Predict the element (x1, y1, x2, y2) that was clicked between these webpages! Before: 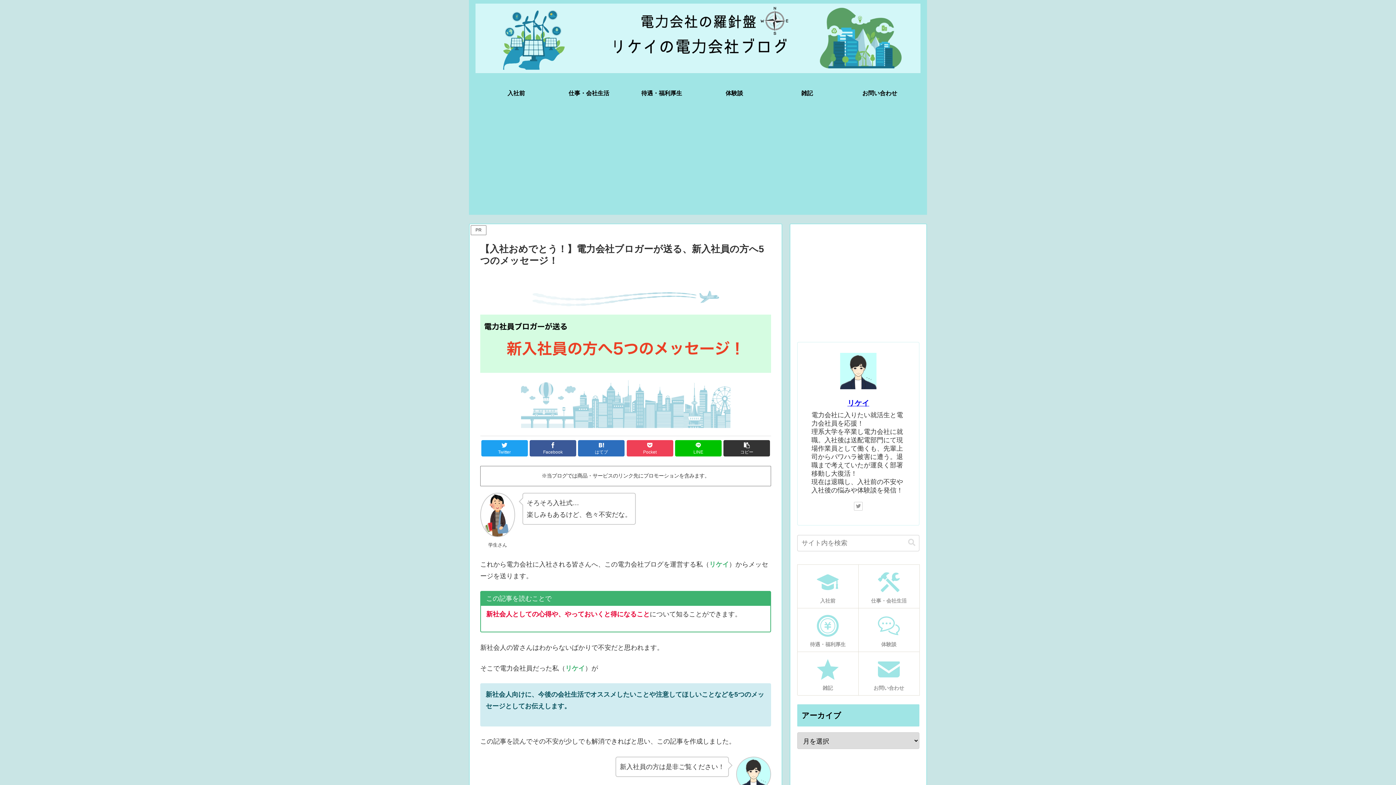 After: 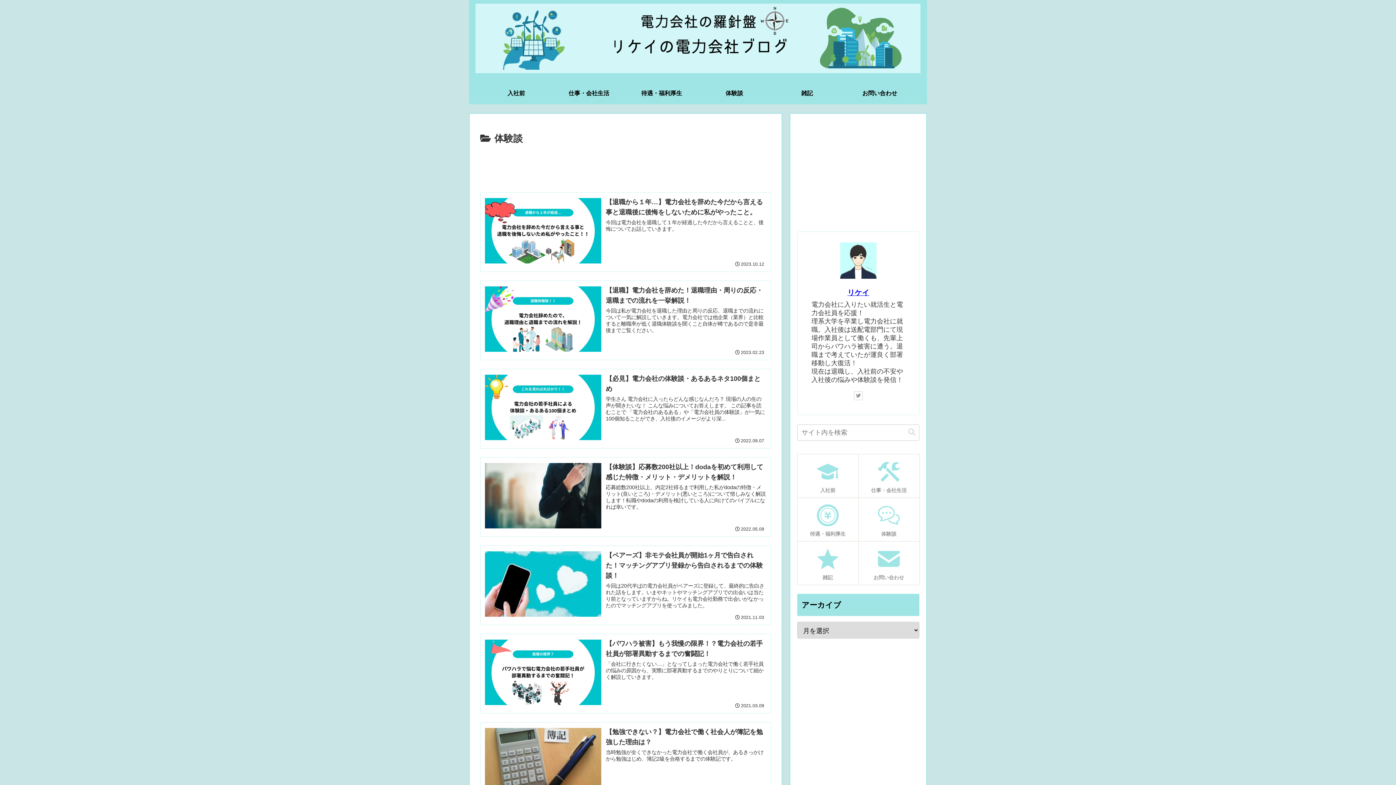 Action: label: 体験談 bbox: (698, 82, 770, 104)